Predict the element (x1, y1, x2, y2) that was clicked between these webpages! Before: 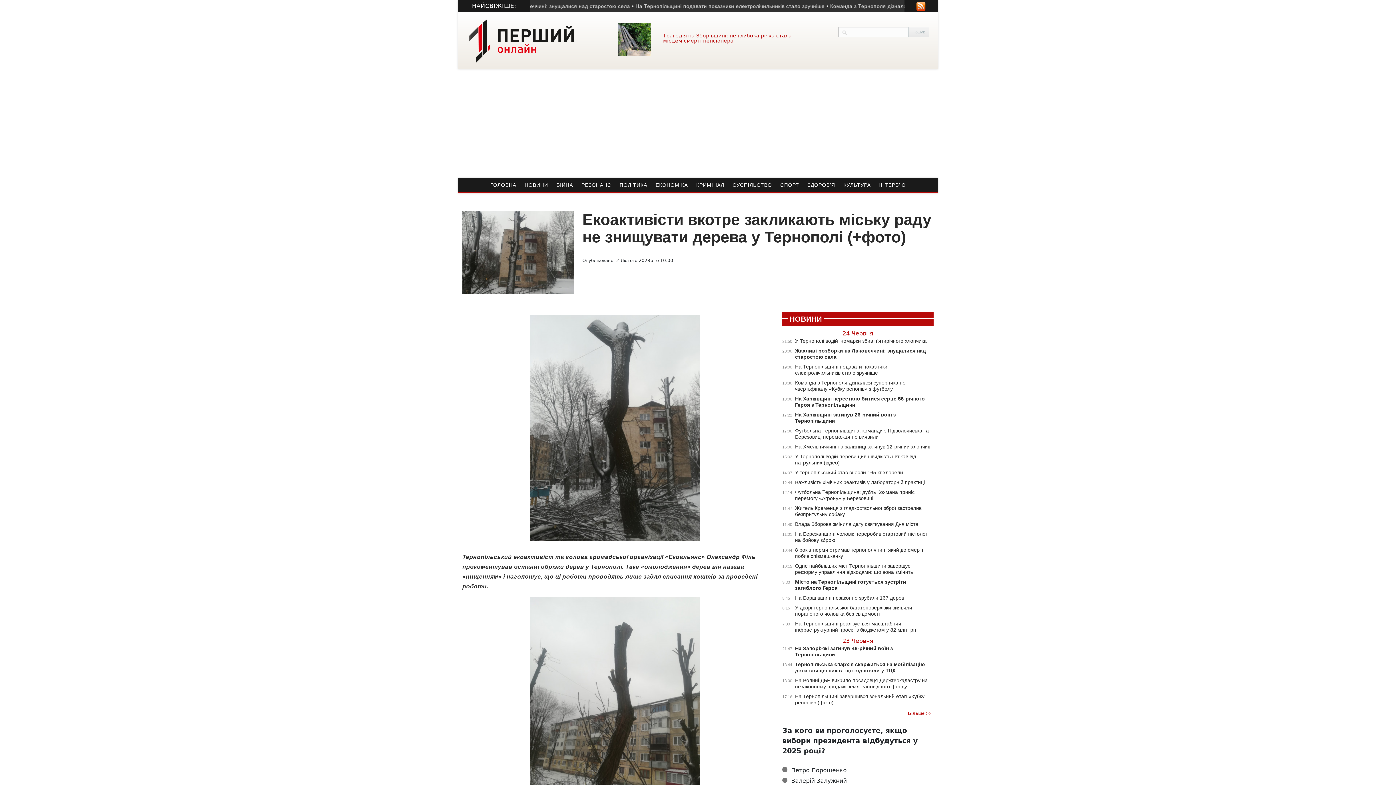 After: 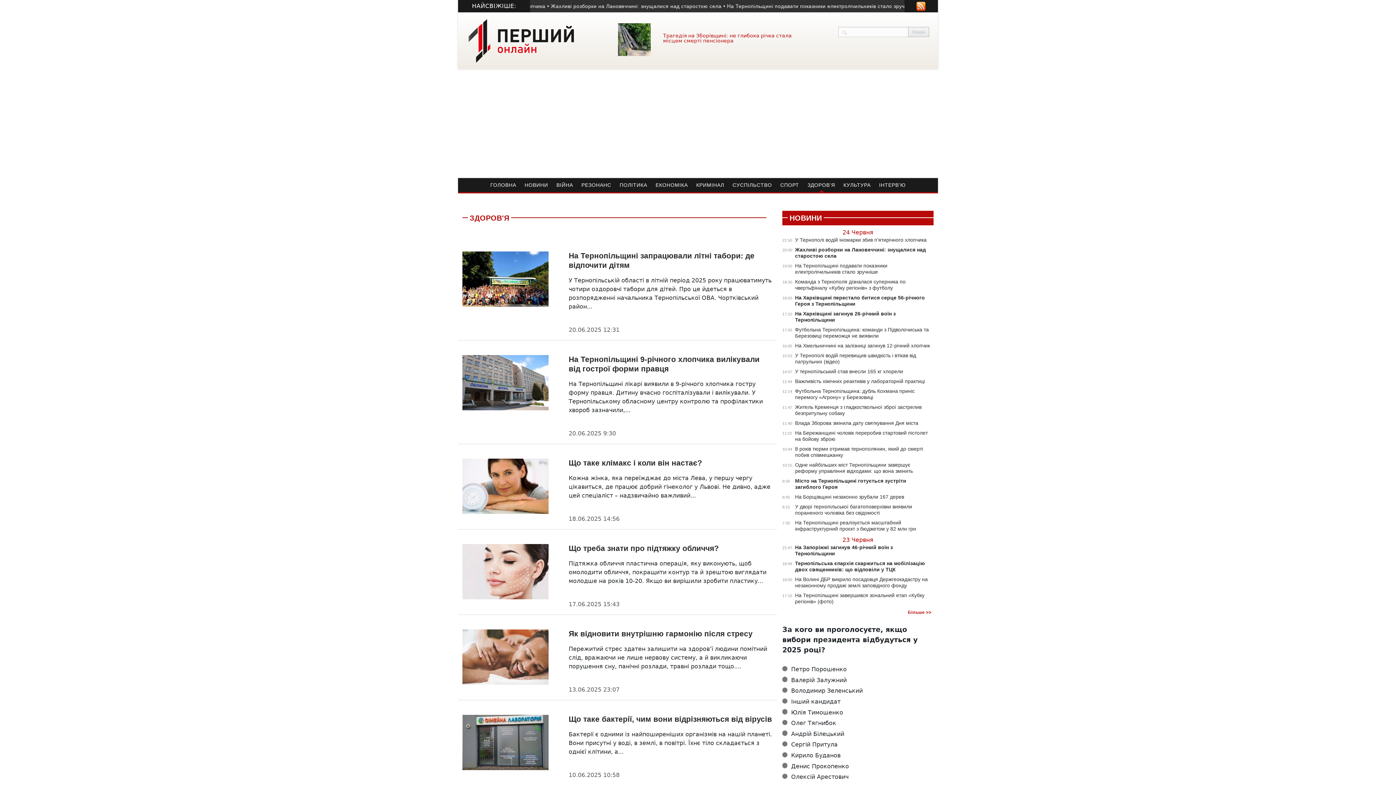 Action: bbox: (807, 181, 835, 189) label: ЗДОРОВ’Я